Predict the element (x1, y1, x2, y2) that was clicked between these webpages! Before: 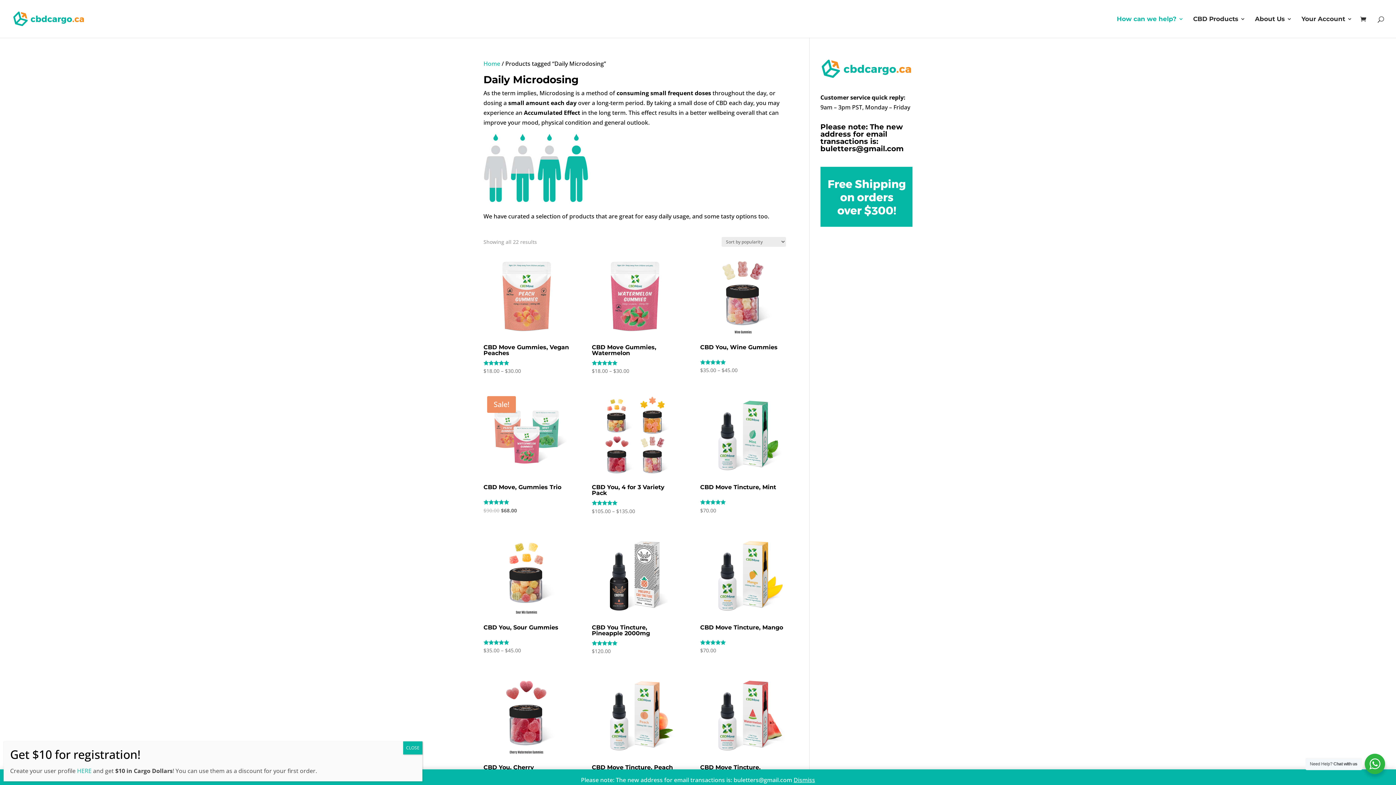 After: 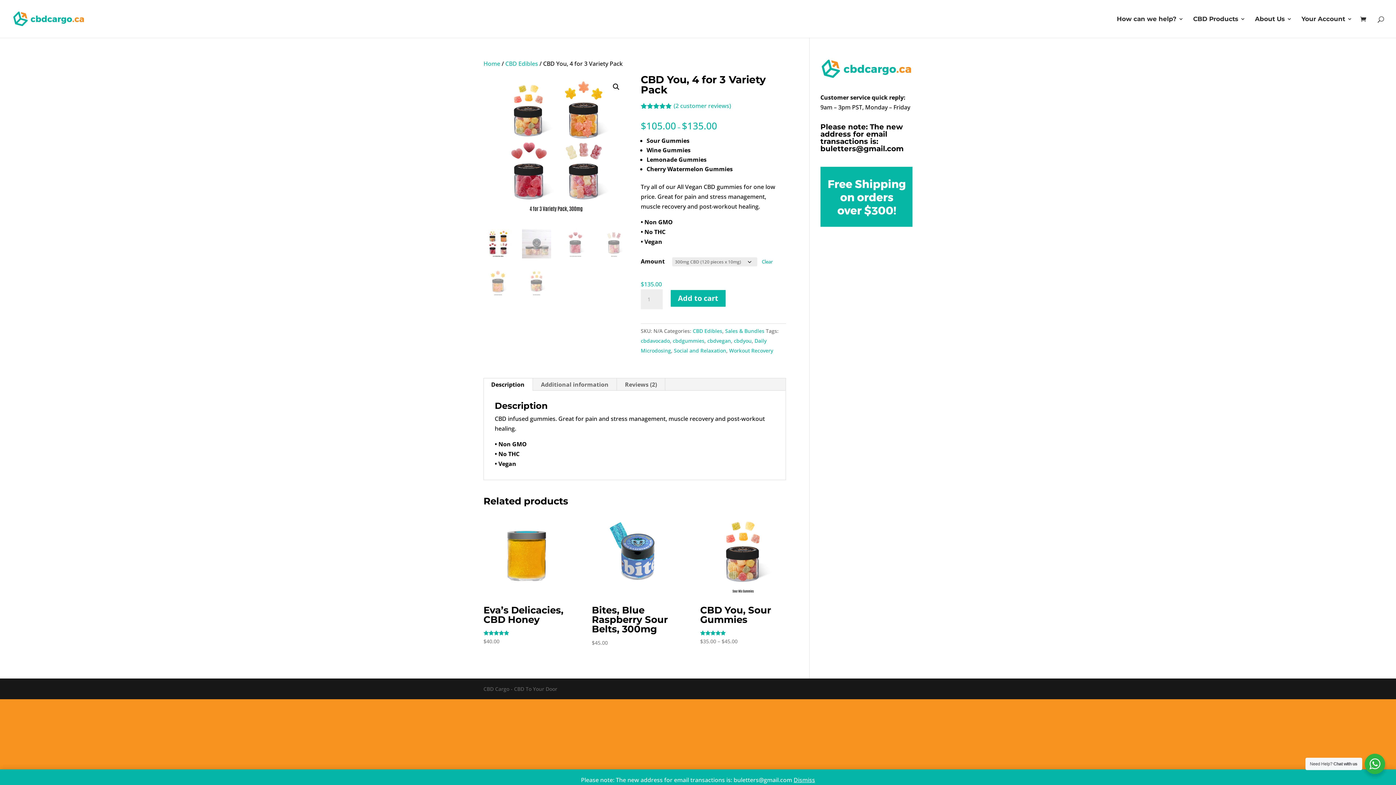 Action: bbox: (592, 392, 677, 515) label: CBD You, 4 for 3 Variety Pack
Rated
5.00
out of 5
$105.00 – $135.00